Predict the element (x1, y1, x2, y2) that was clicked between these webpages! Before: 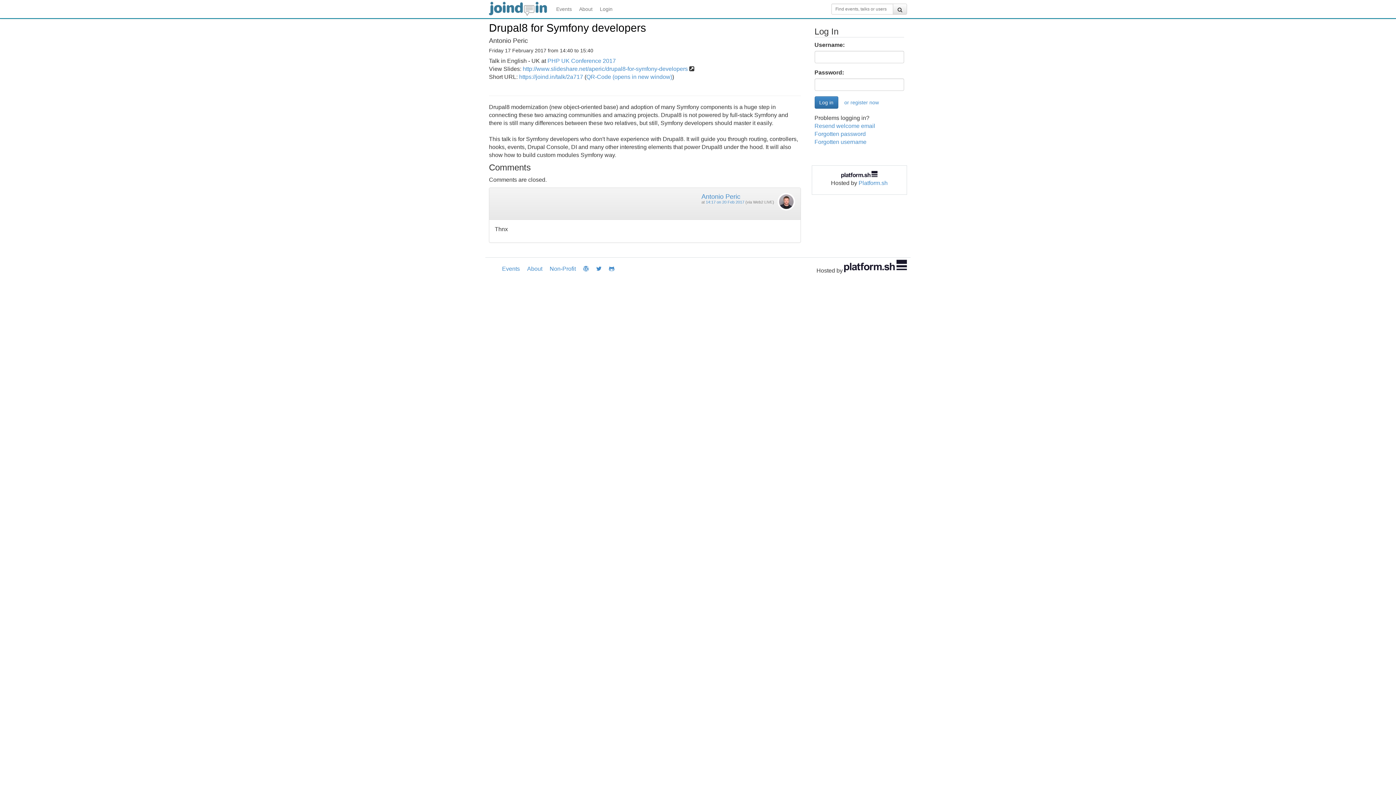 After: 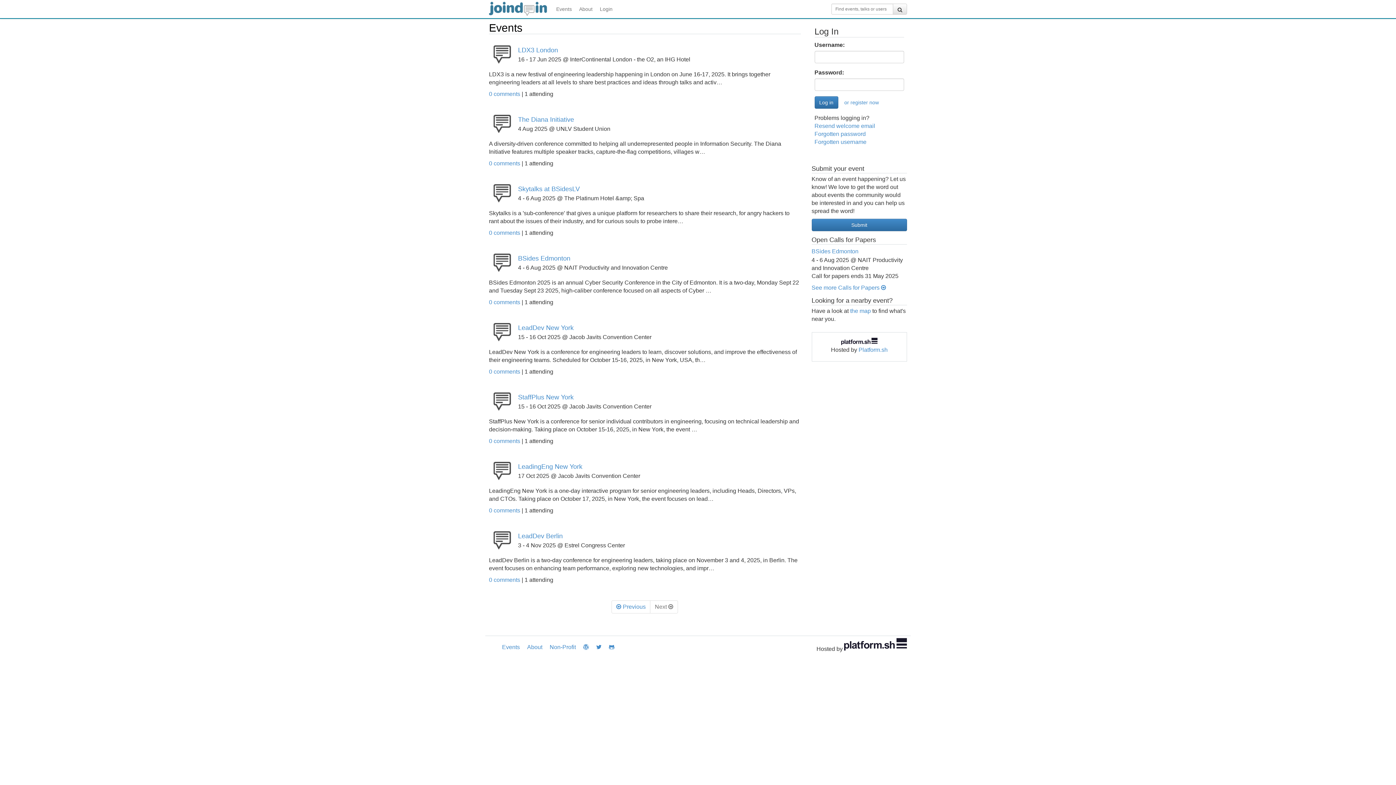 Action: bbox: (498, 259, 523, 278) label: Events